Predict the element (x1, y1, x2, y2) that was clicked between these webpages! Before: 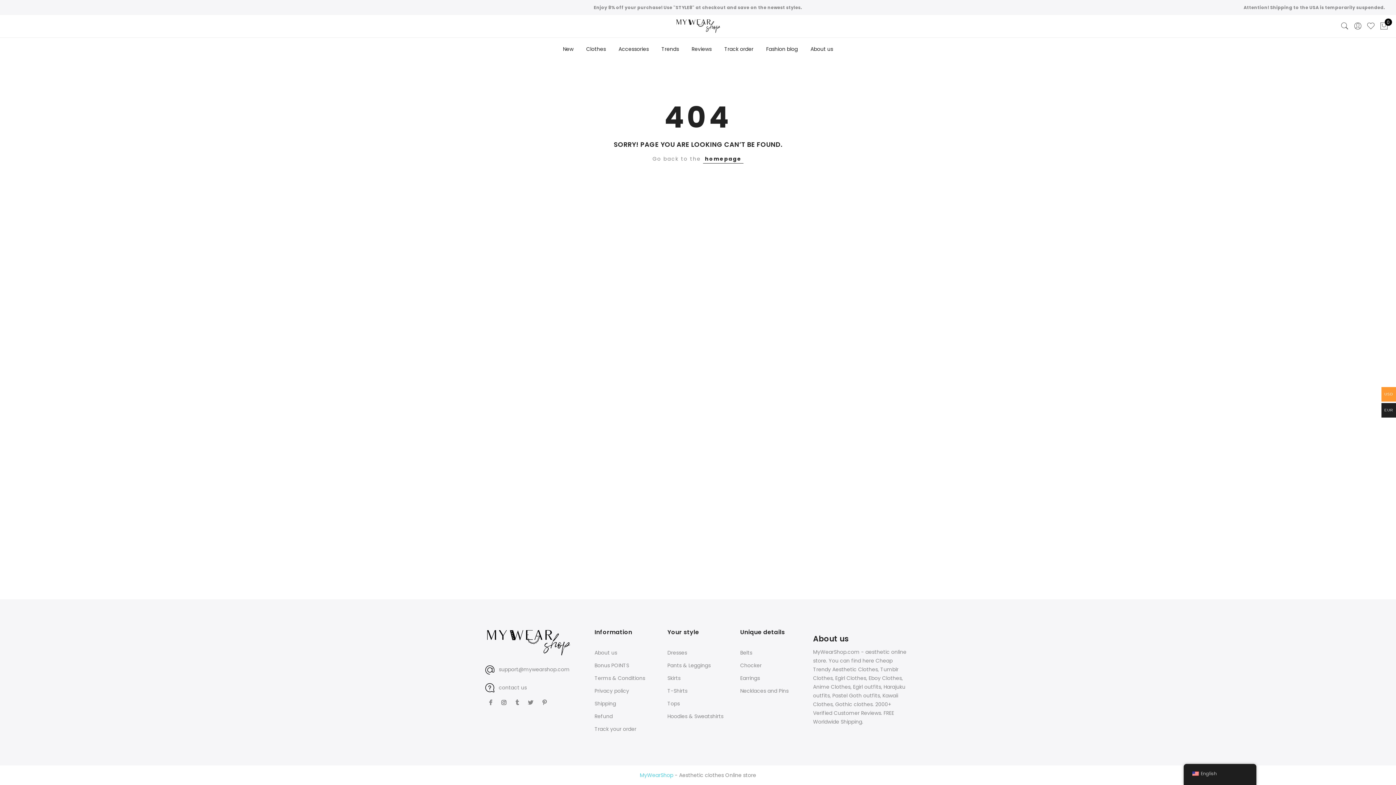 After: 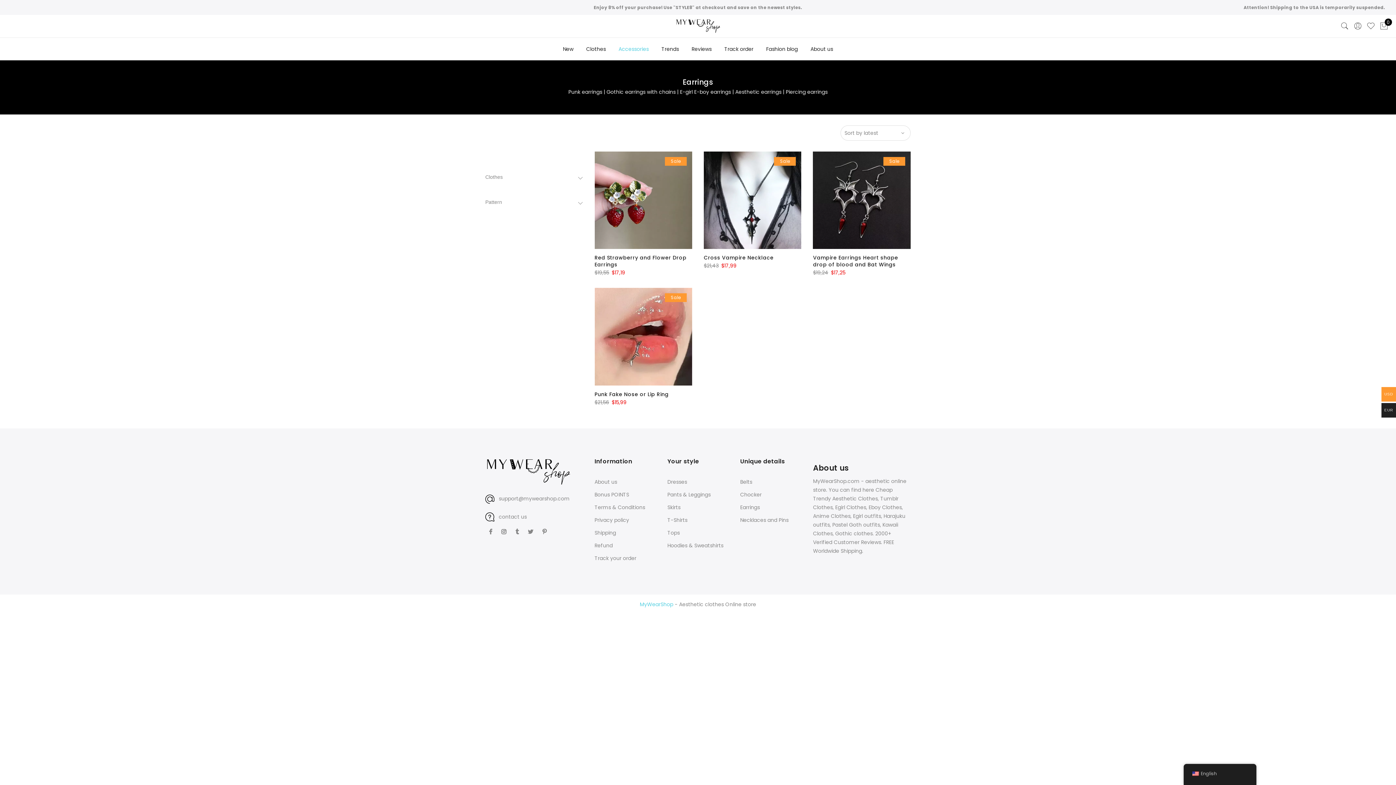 Action: bbox: (740, 674, 760, 682) label: Earrings